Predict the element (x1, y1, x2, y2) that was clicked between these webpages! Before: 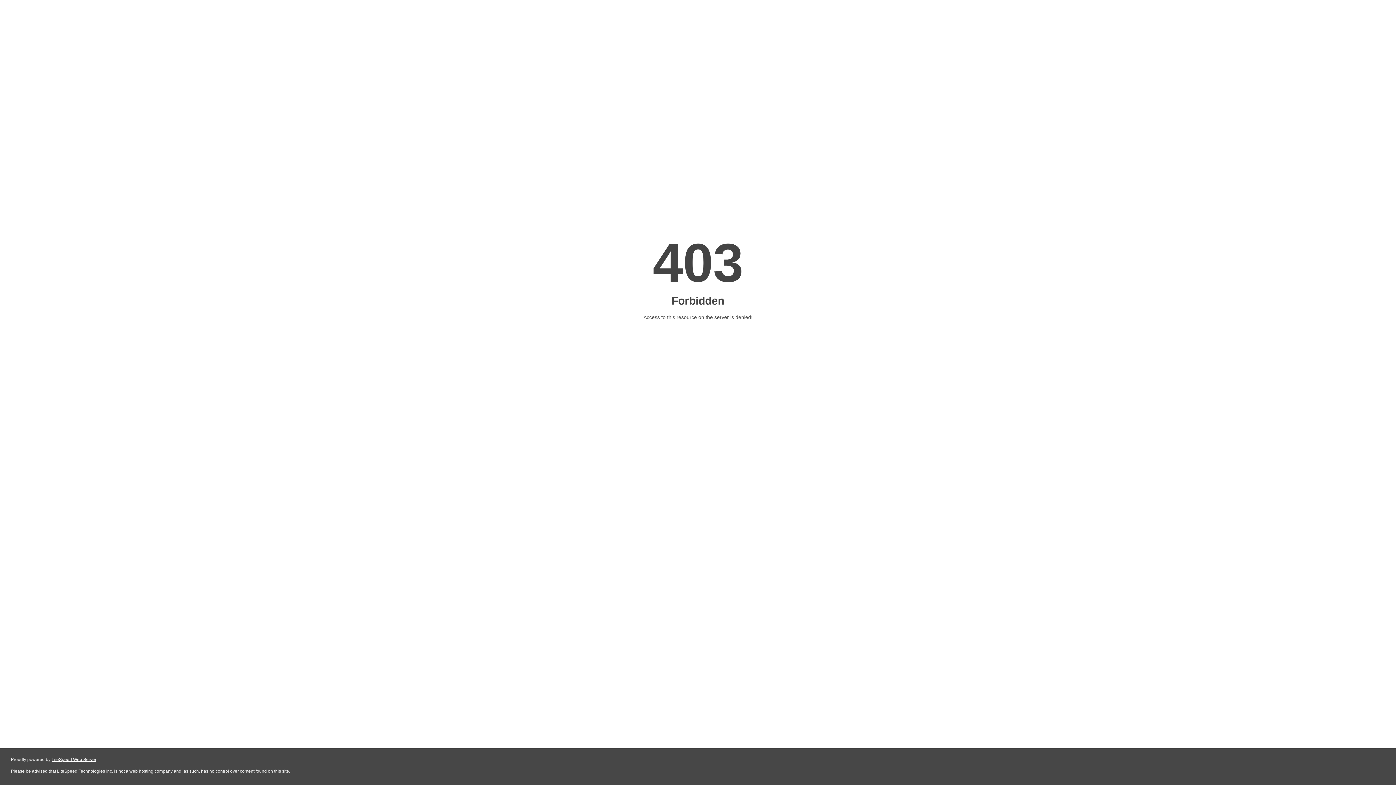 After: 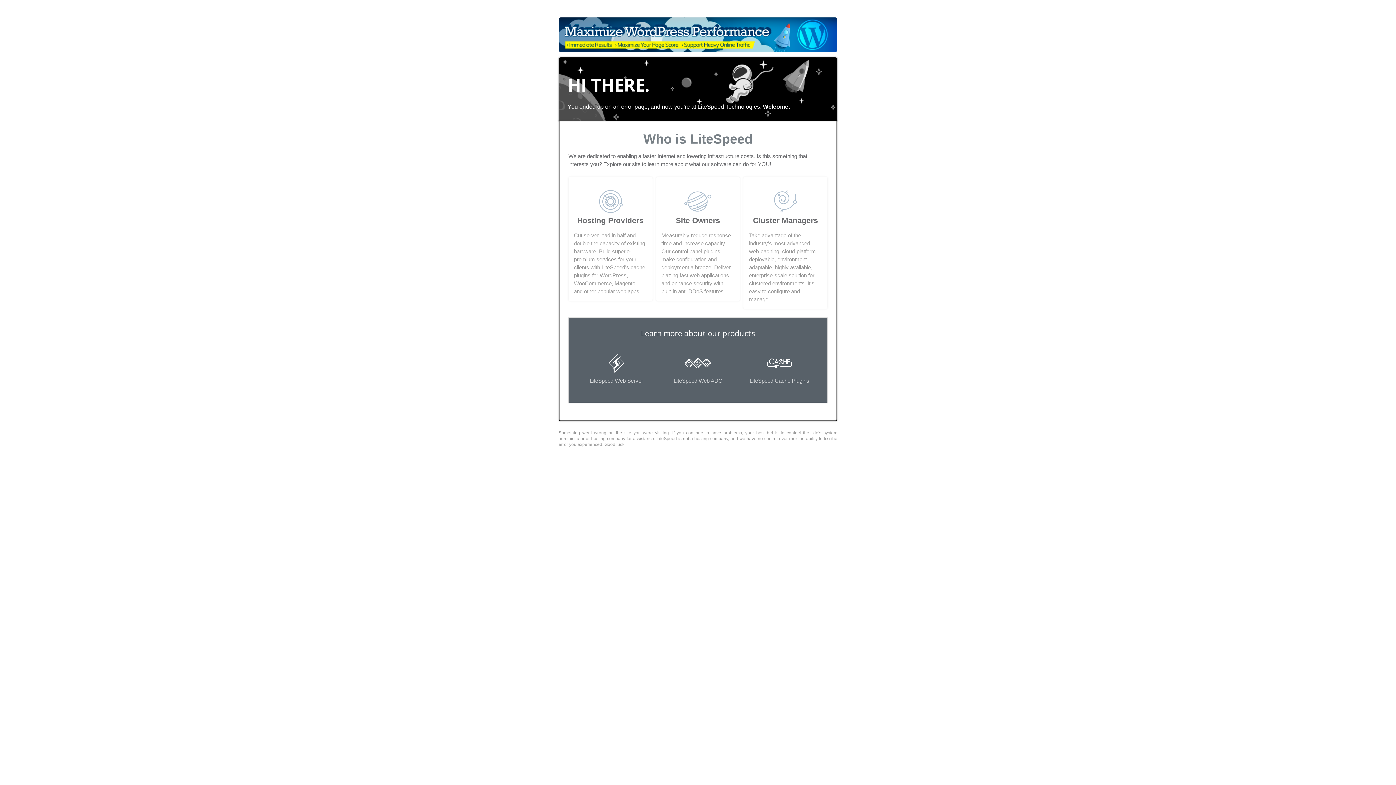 Action: bbox: (51, 757, 96, 762) label: LiteSpeed Web Server